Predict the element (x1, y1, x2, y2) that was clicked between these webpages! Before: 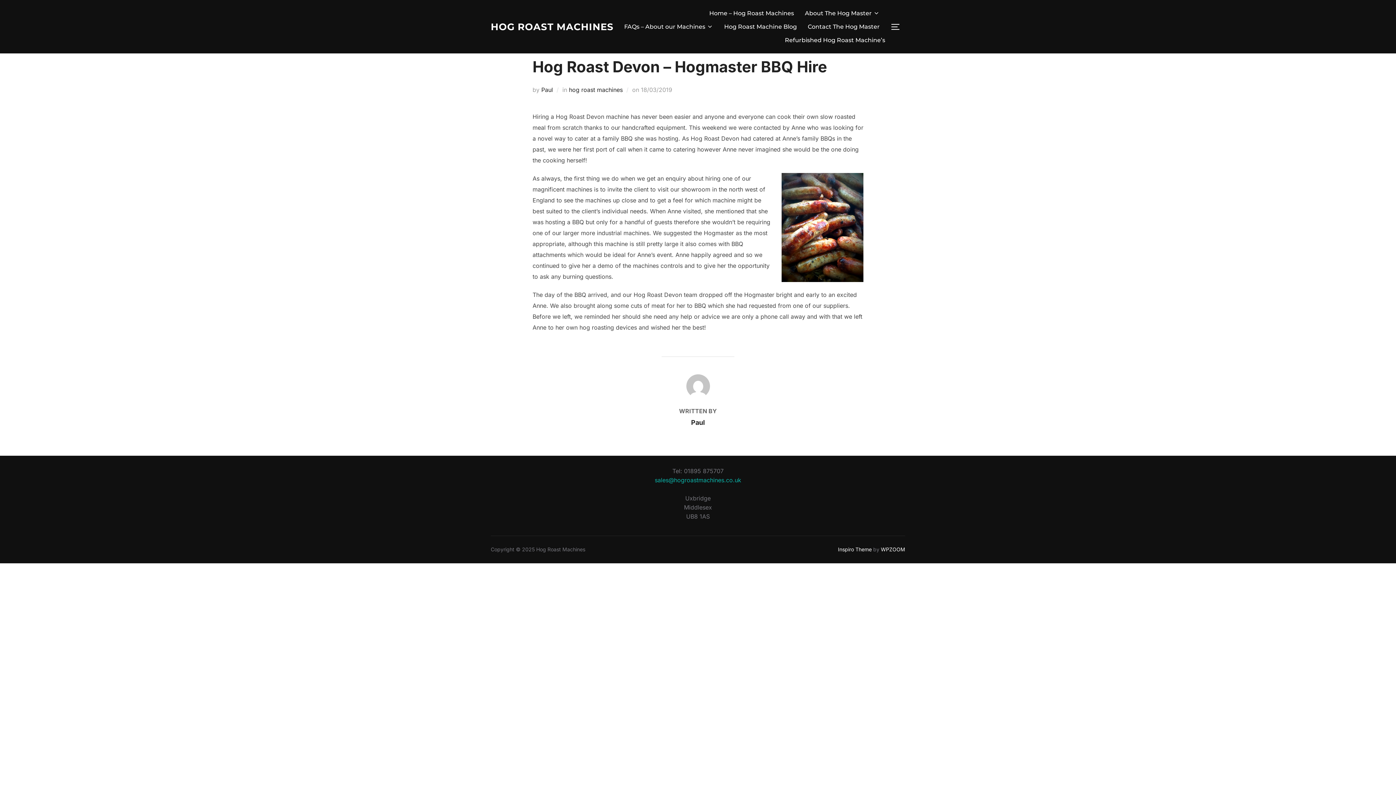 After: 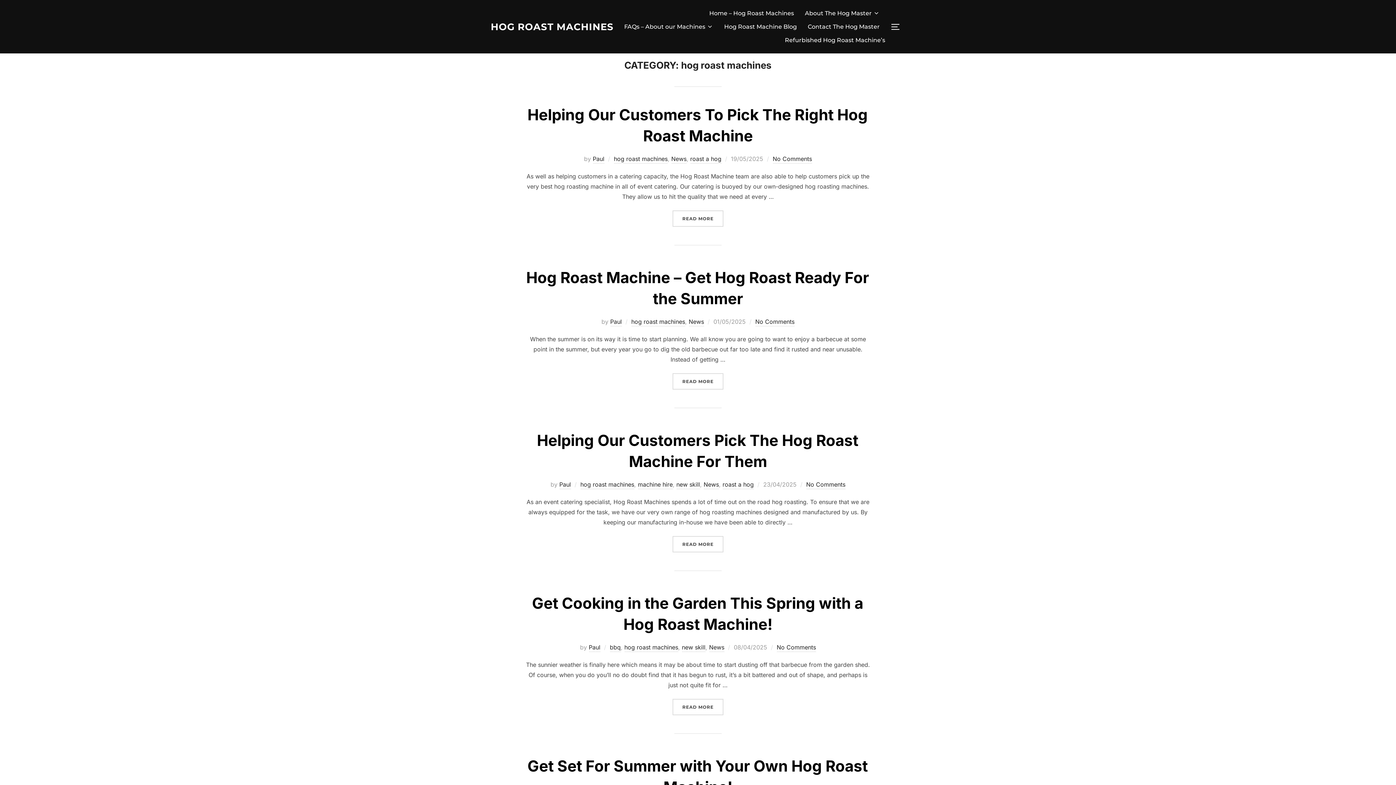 Action: bbox: (569, 86, 622, 93) label: hog roast machines